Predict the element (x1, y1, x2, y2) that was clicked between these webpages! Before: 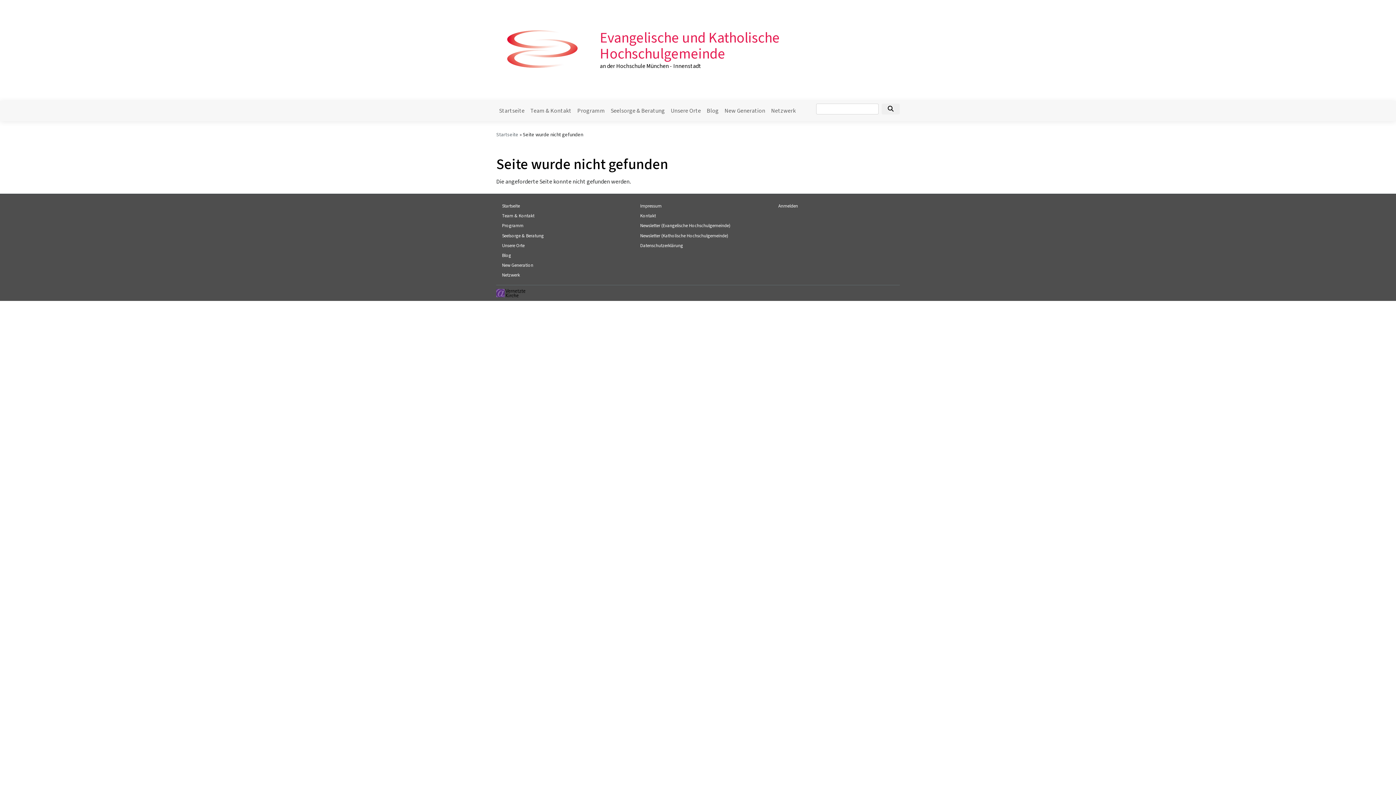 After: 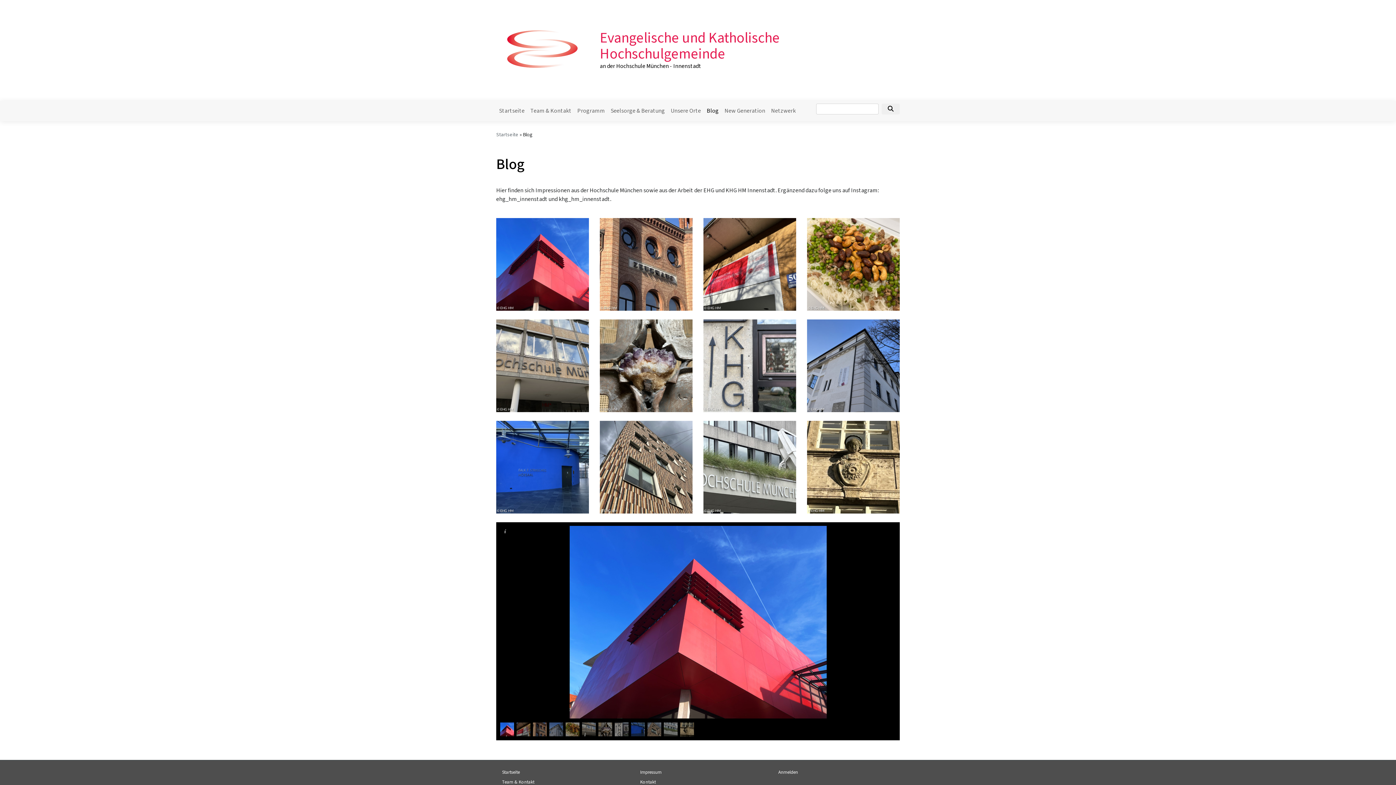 Action: bbox: (704, 103, 721, 118) label: Blog